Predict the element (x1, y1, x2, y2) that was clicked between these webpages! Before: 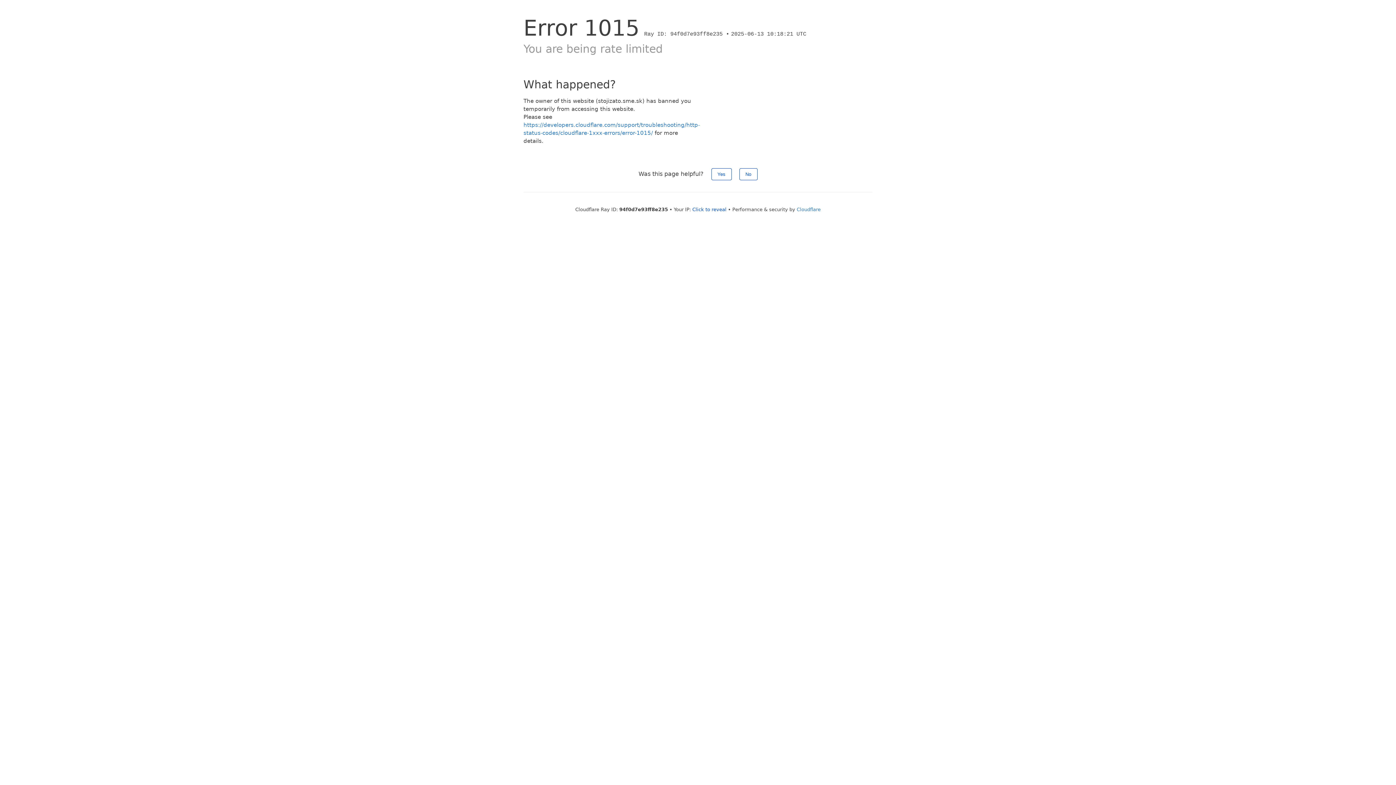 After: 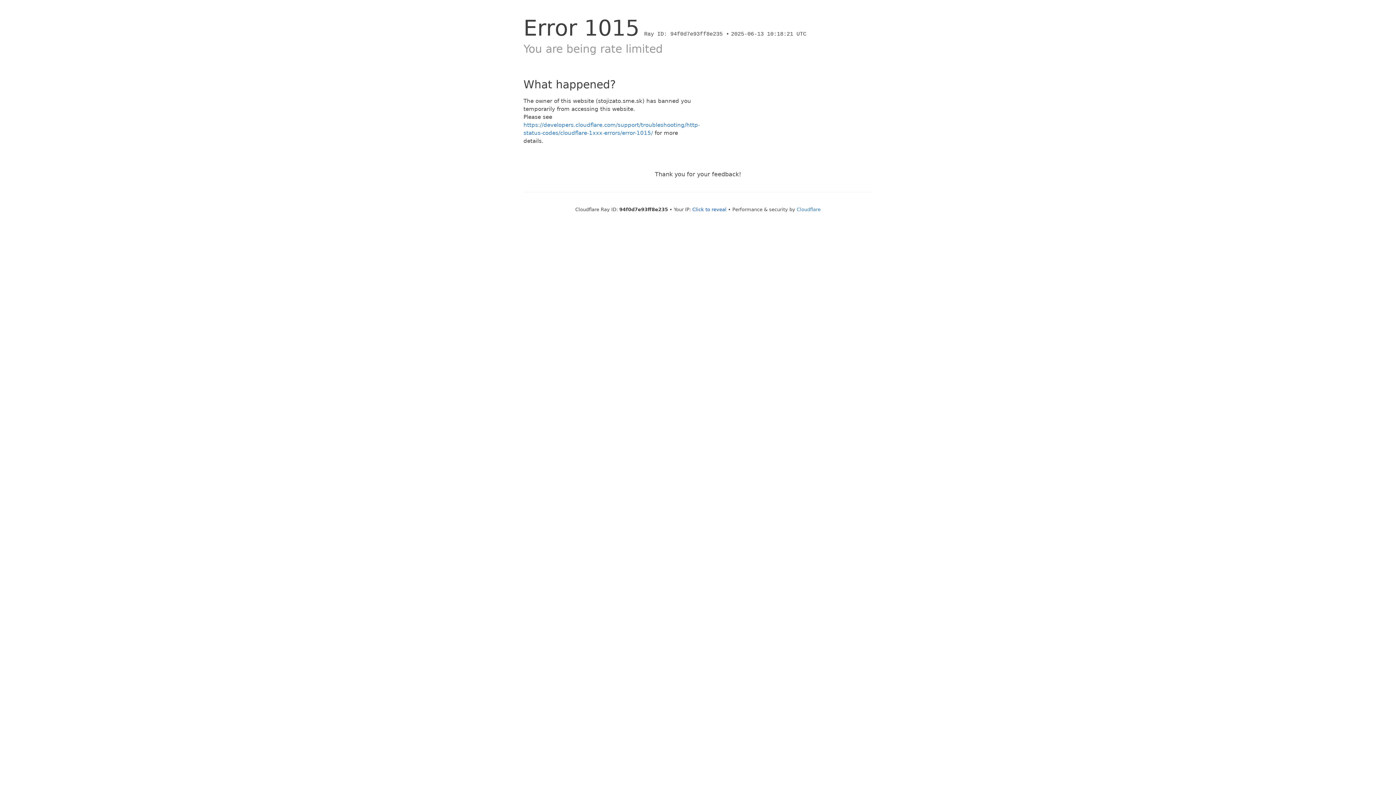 Action: bbox: (739, 168, 757, 180) label: No